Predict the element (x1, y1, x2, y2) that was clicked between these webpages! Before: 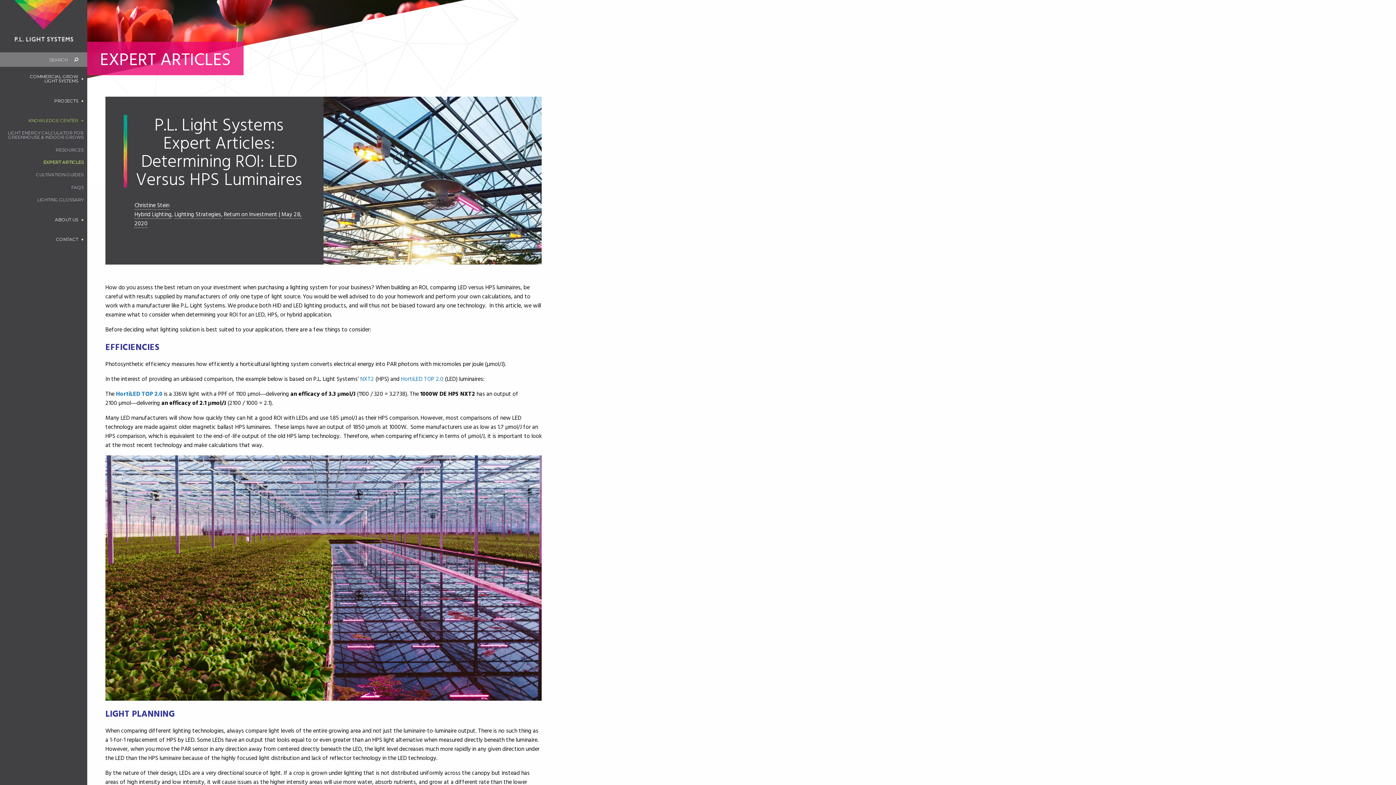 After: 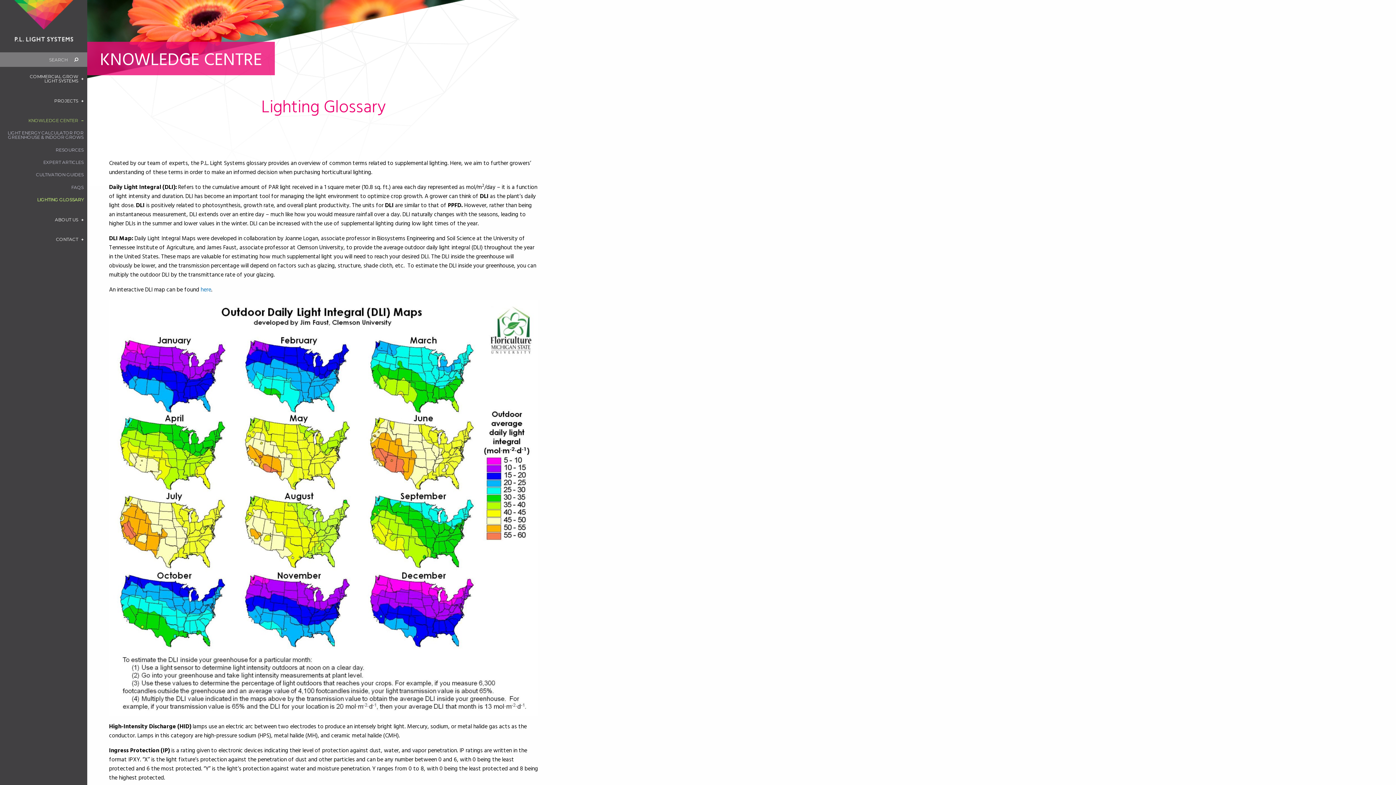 Action: label: LIGHTING GLOSSARY bbox: (0, 193, 87, 206)